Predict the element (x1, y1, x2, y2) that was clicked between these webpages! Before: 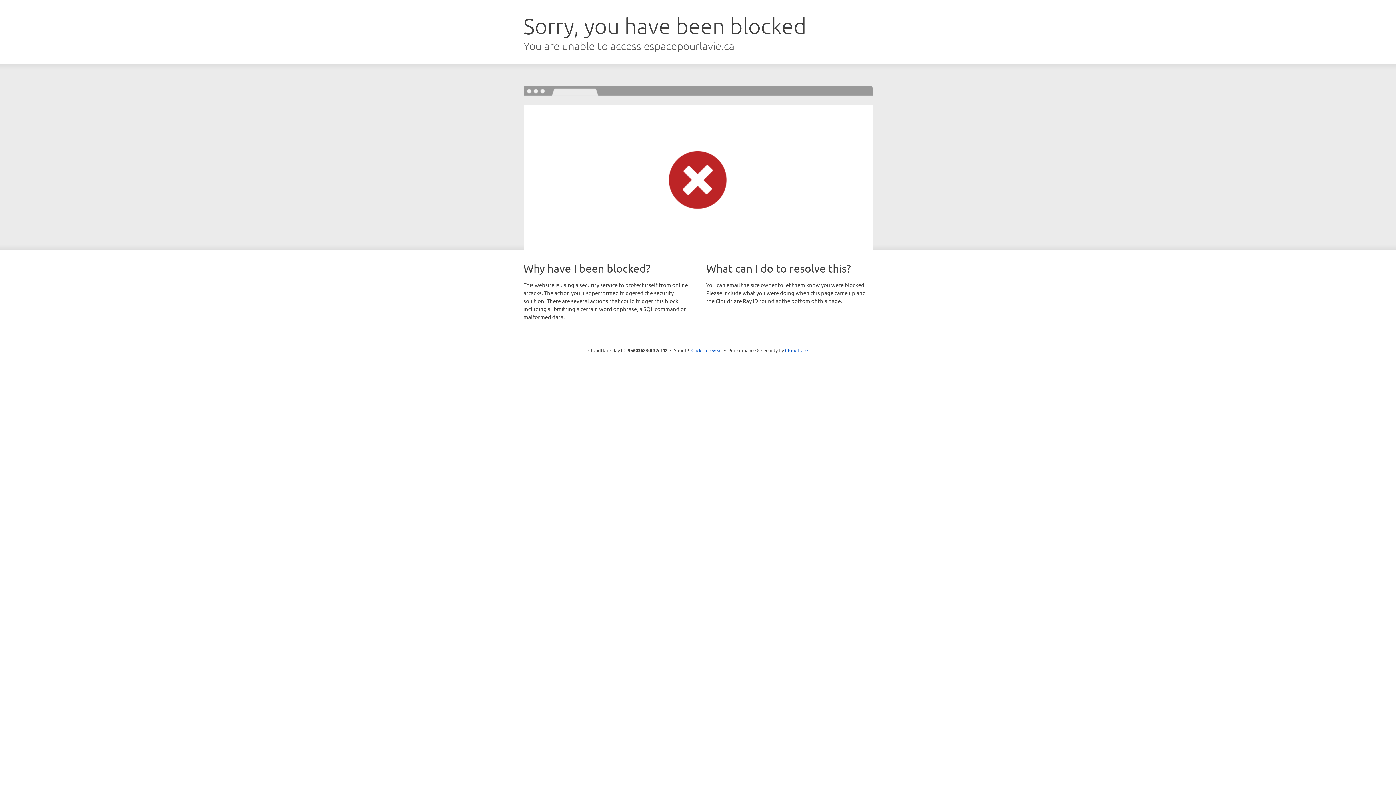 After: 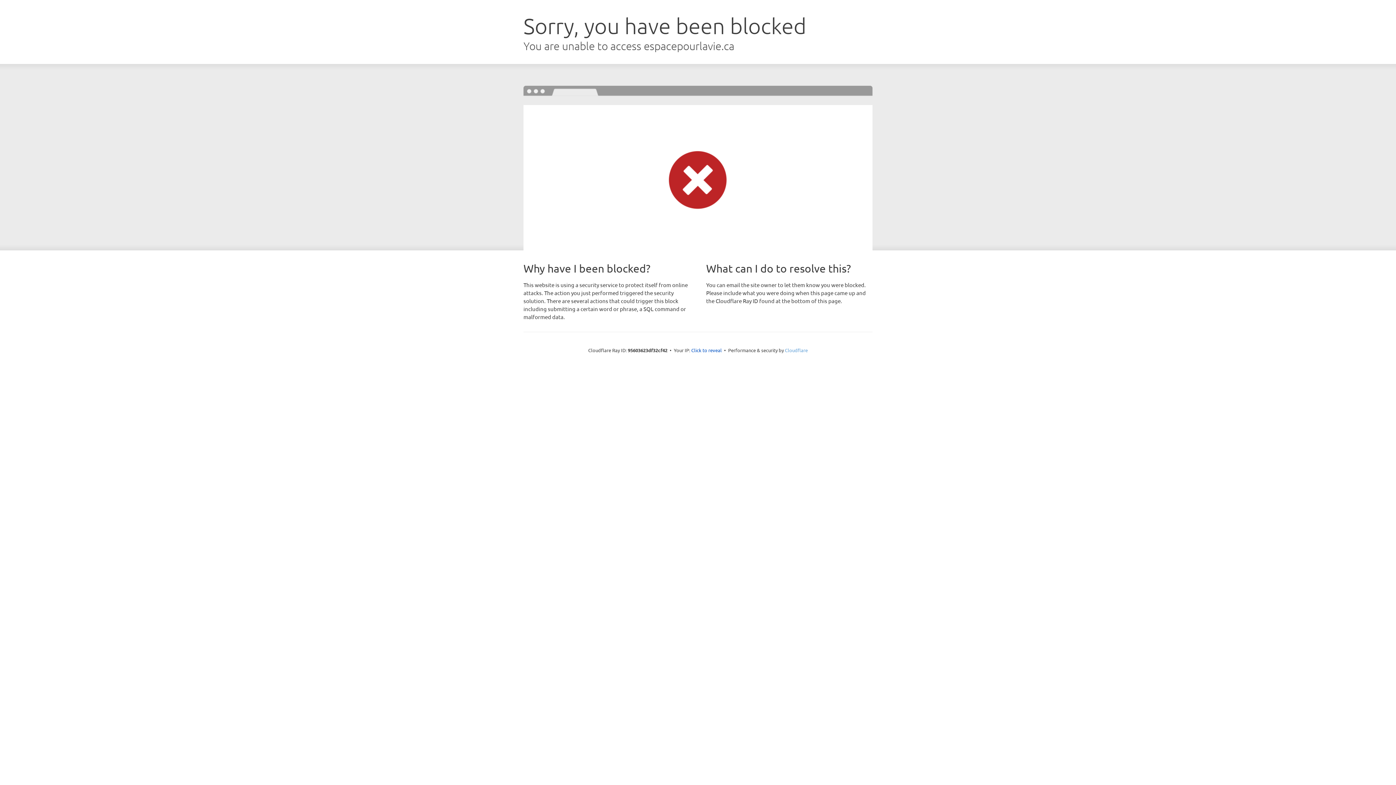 Action: bbox: (785, 347, 808, 353) label: Cloudflare